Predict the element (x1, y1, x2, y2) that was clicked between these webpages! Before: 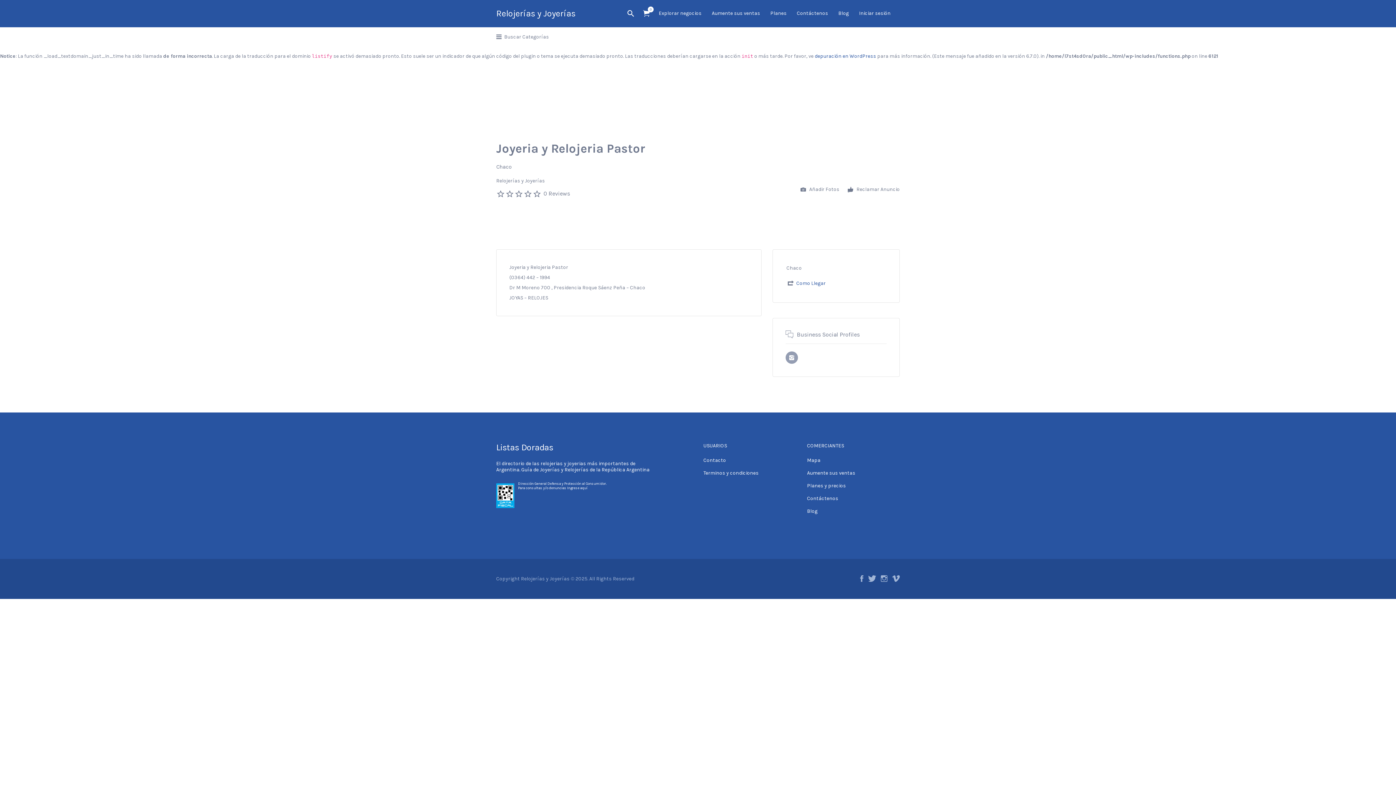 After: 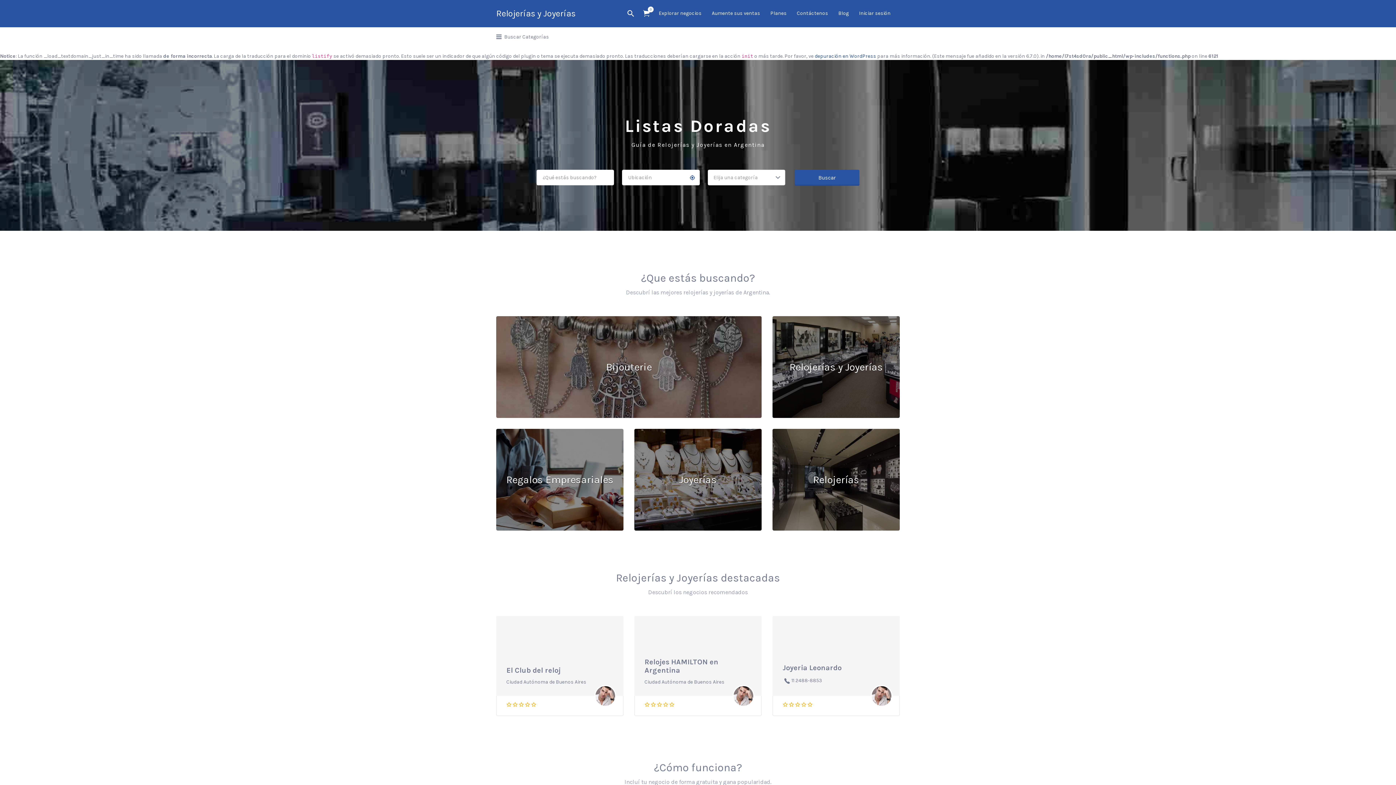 Action: label: 0
 Artículos bbox: (643, 2, 649, 24)